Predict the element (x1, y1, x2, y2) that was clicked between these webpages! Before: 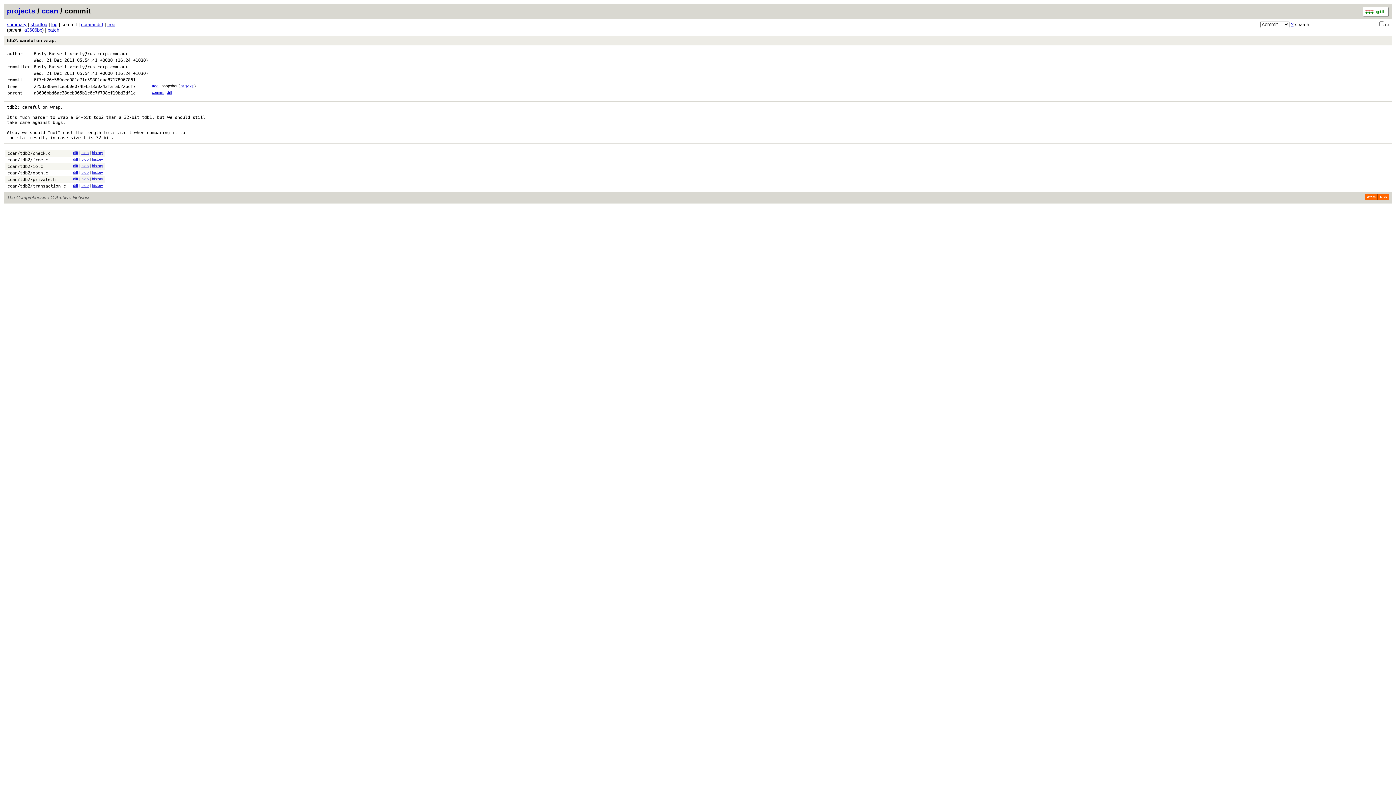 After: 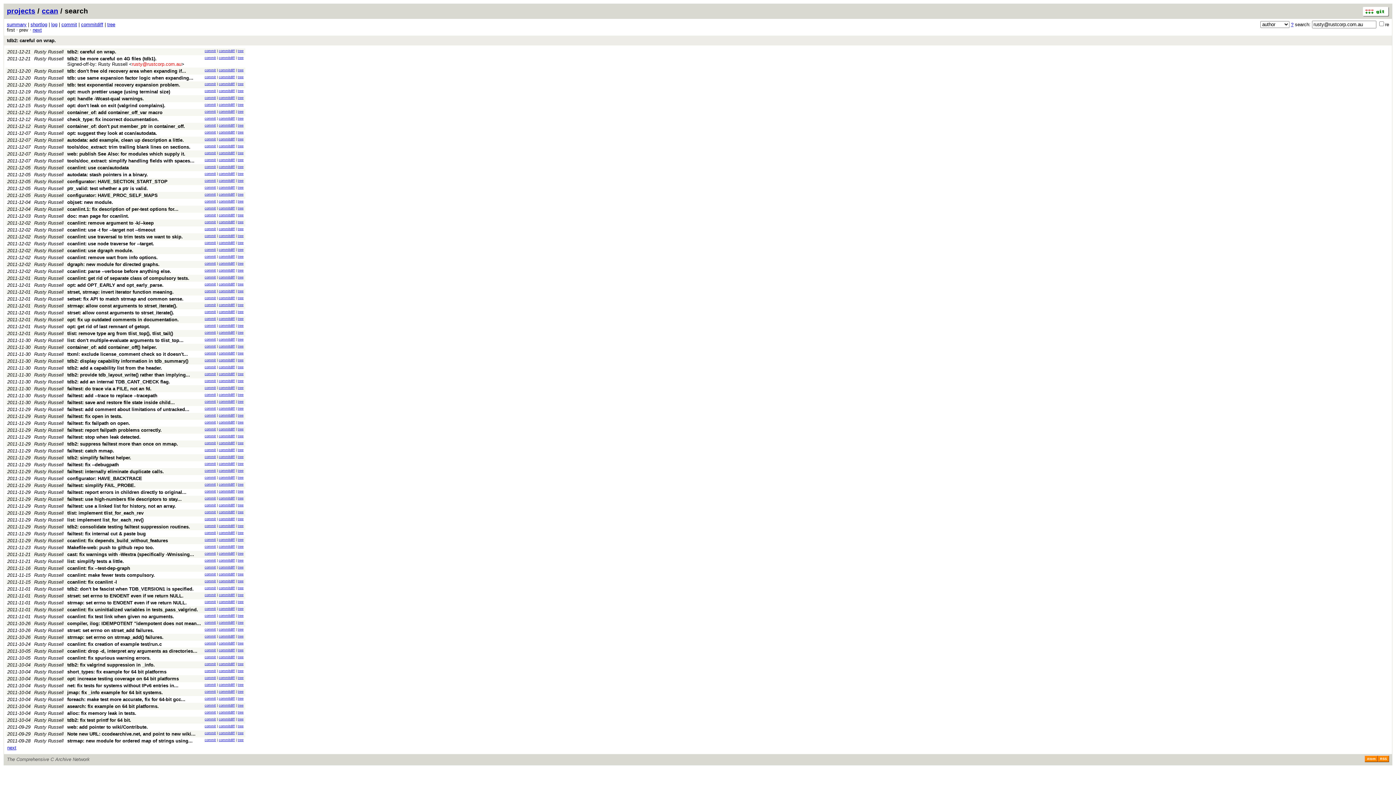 Action: label: <rusty@rustcorp.com.au> bbox: (69, 51, 128, 56)